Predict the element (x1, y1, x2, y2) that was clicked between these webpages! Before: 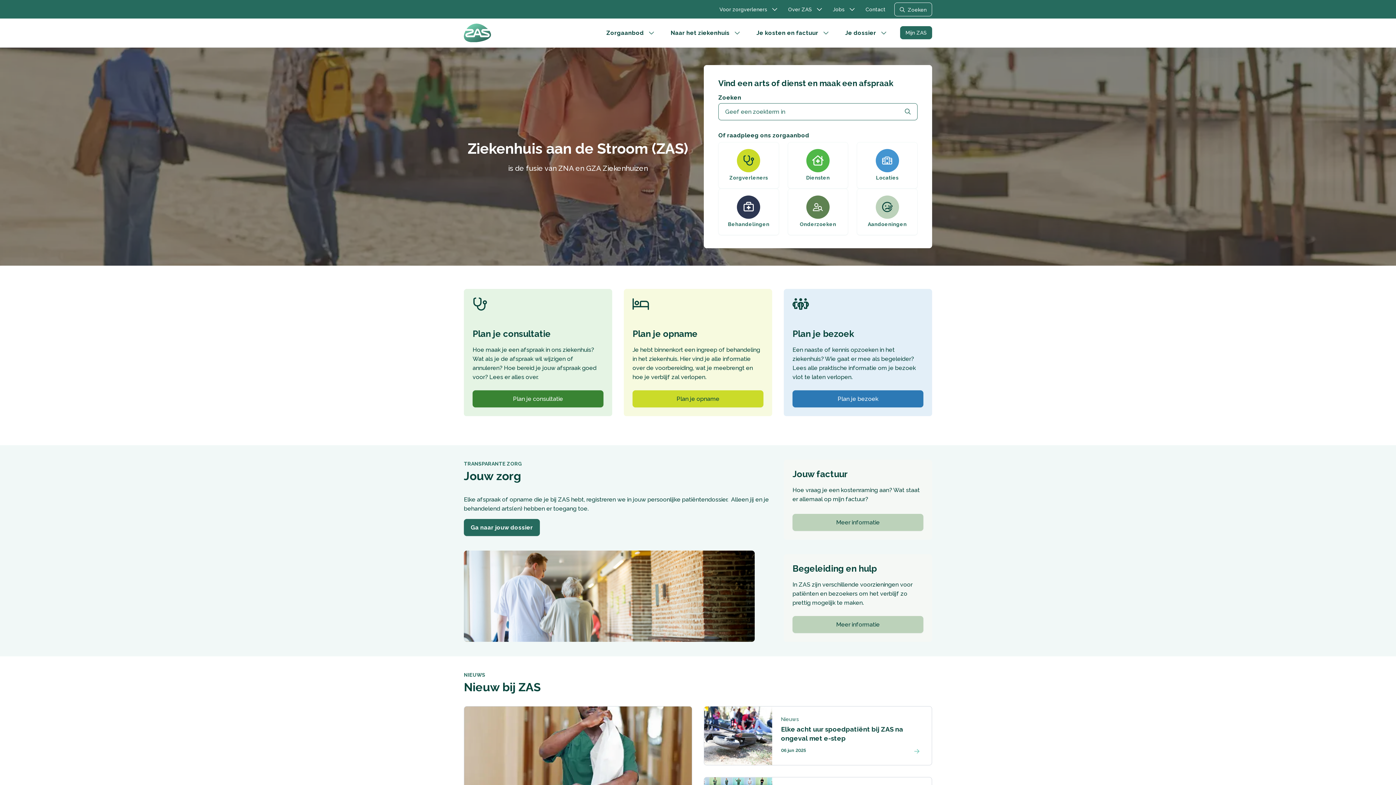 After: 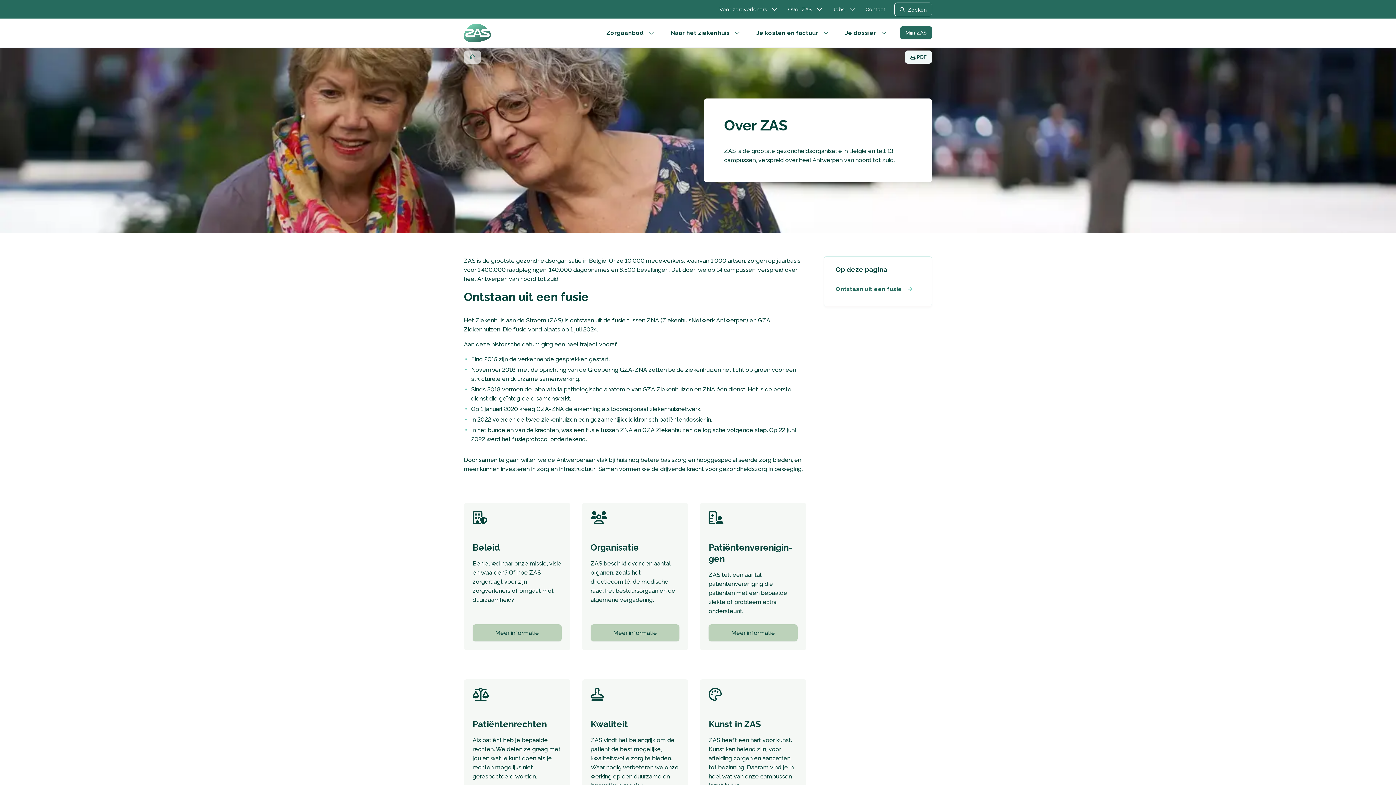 Action: bbox: (785, 5, 814, 13) label: Over ZAS